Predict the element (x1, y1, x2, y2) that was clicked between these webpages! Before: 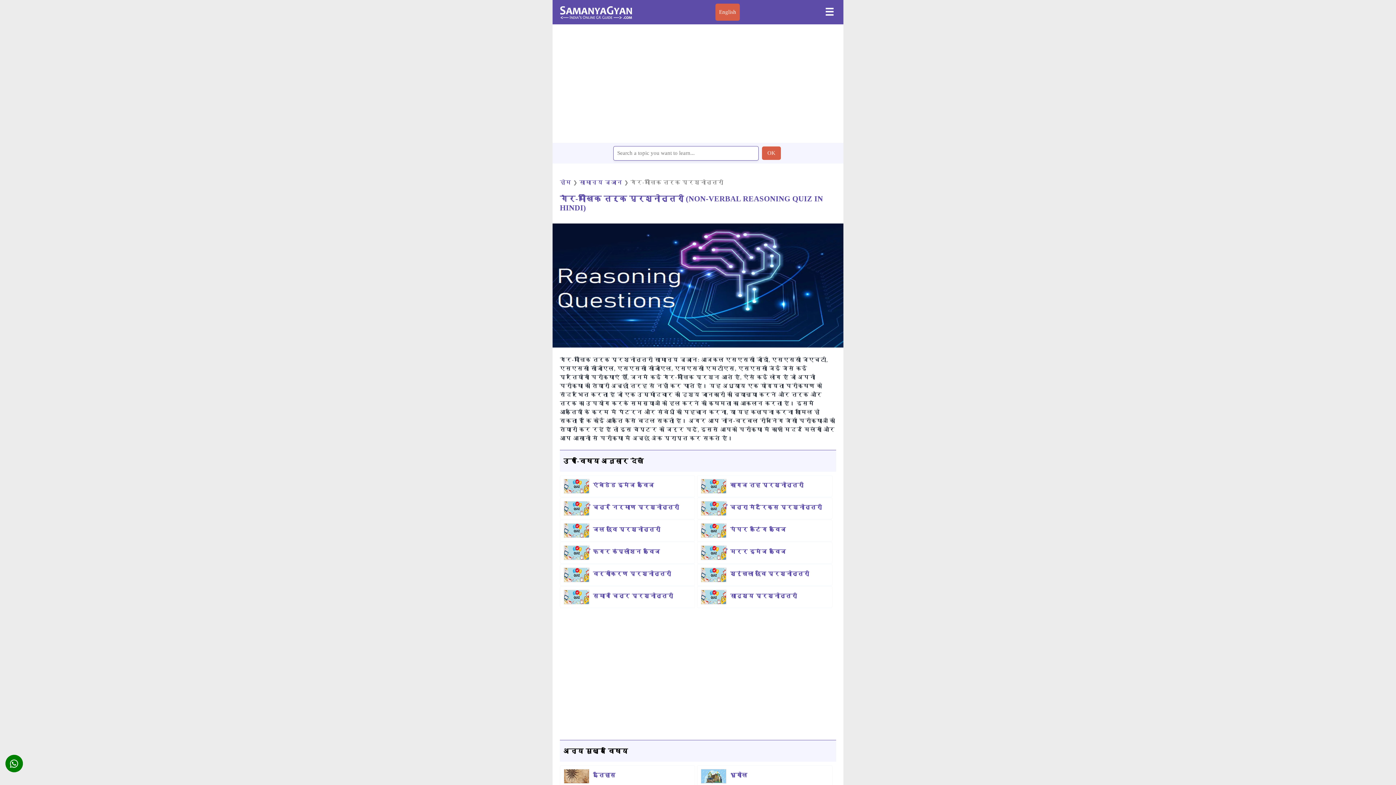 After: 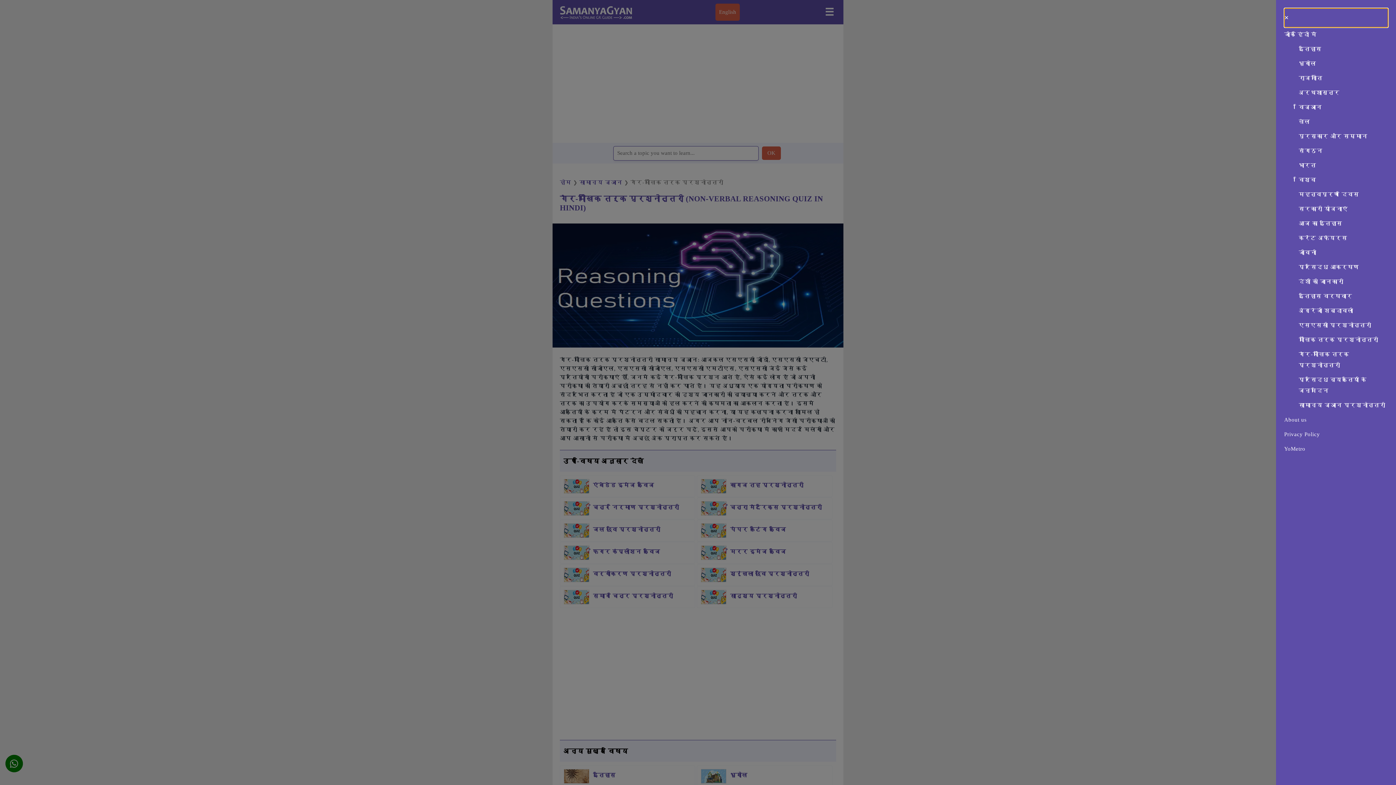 Action: label: ☰ bbox: (822, 3, 836, 20)